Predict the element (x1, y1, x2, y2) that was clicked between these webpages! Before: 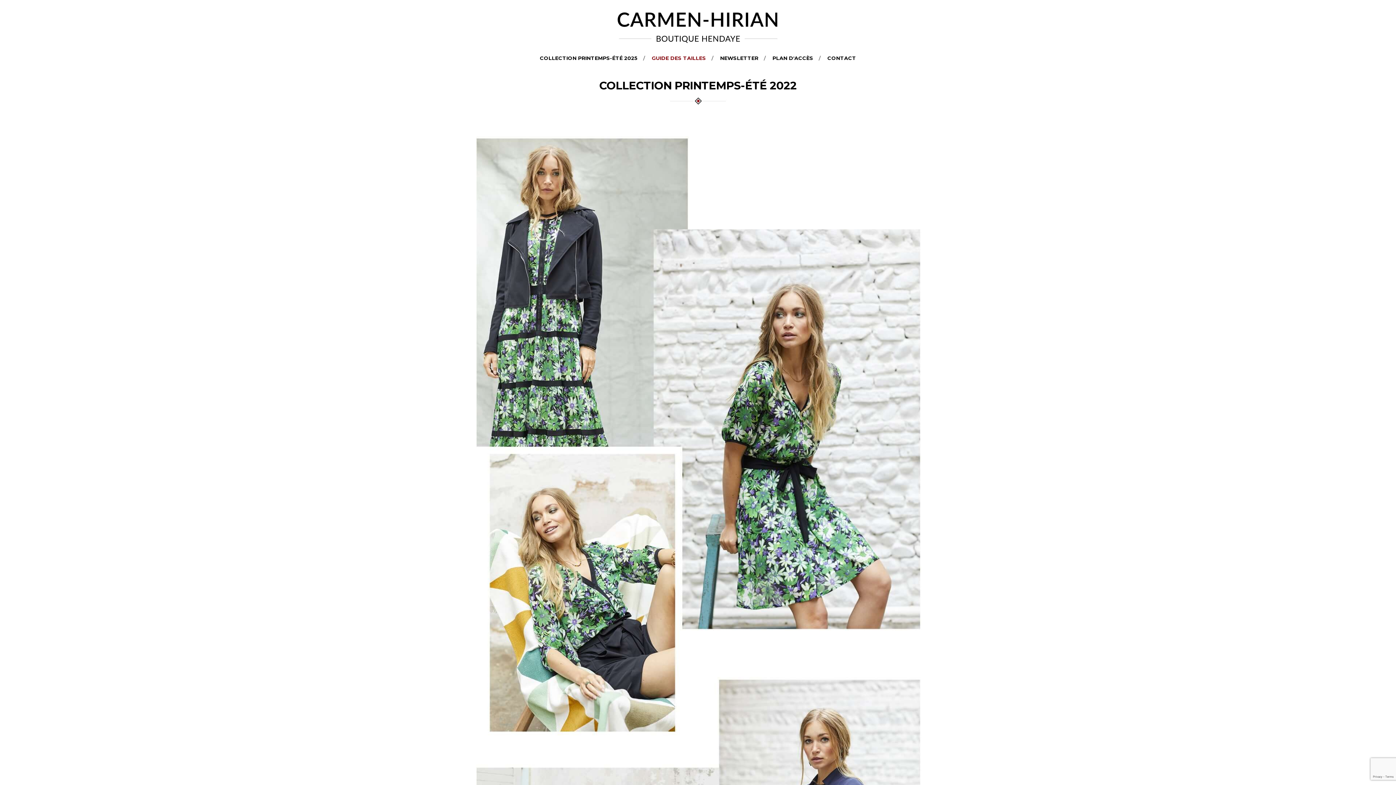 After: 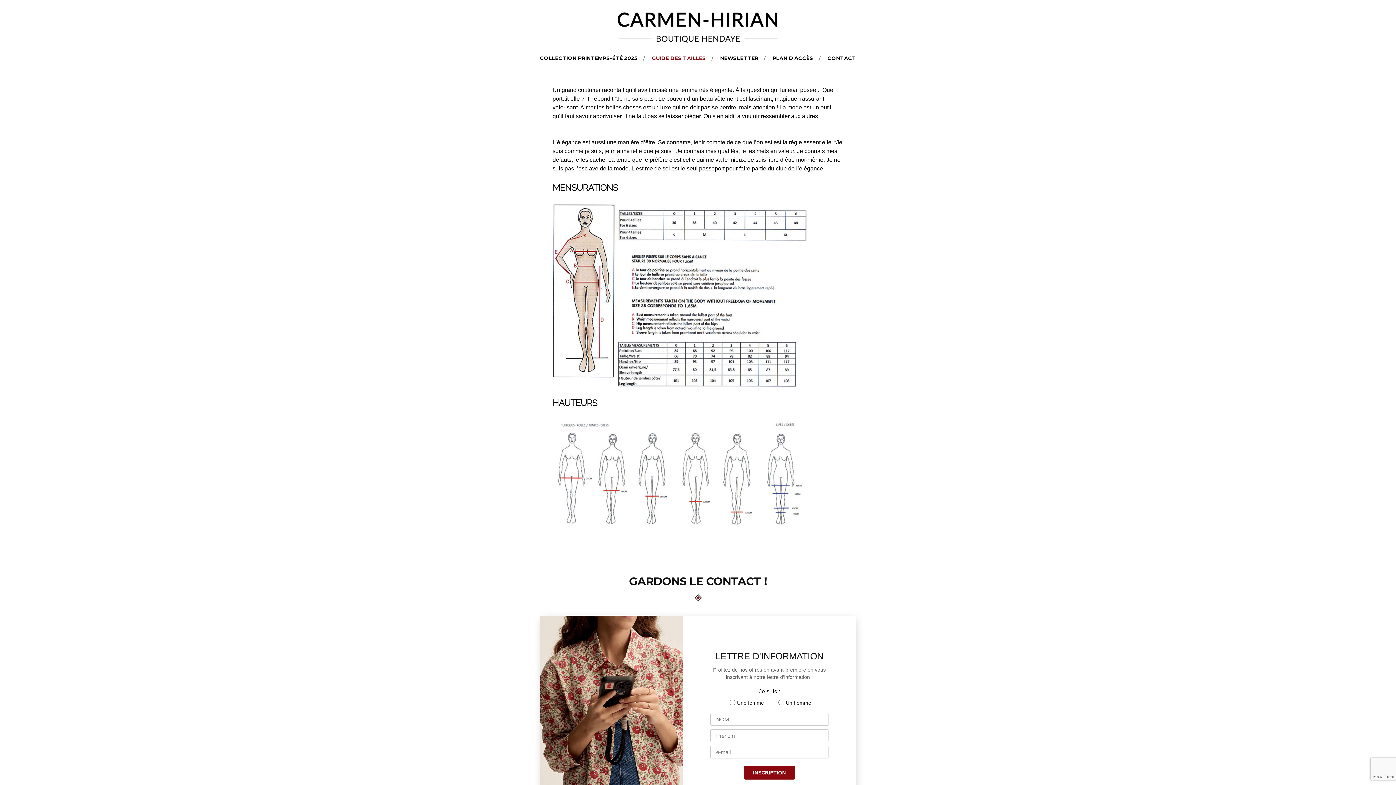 Action: bbox: (652, 54, 706, 61) label: GUIDE DES TAILLES